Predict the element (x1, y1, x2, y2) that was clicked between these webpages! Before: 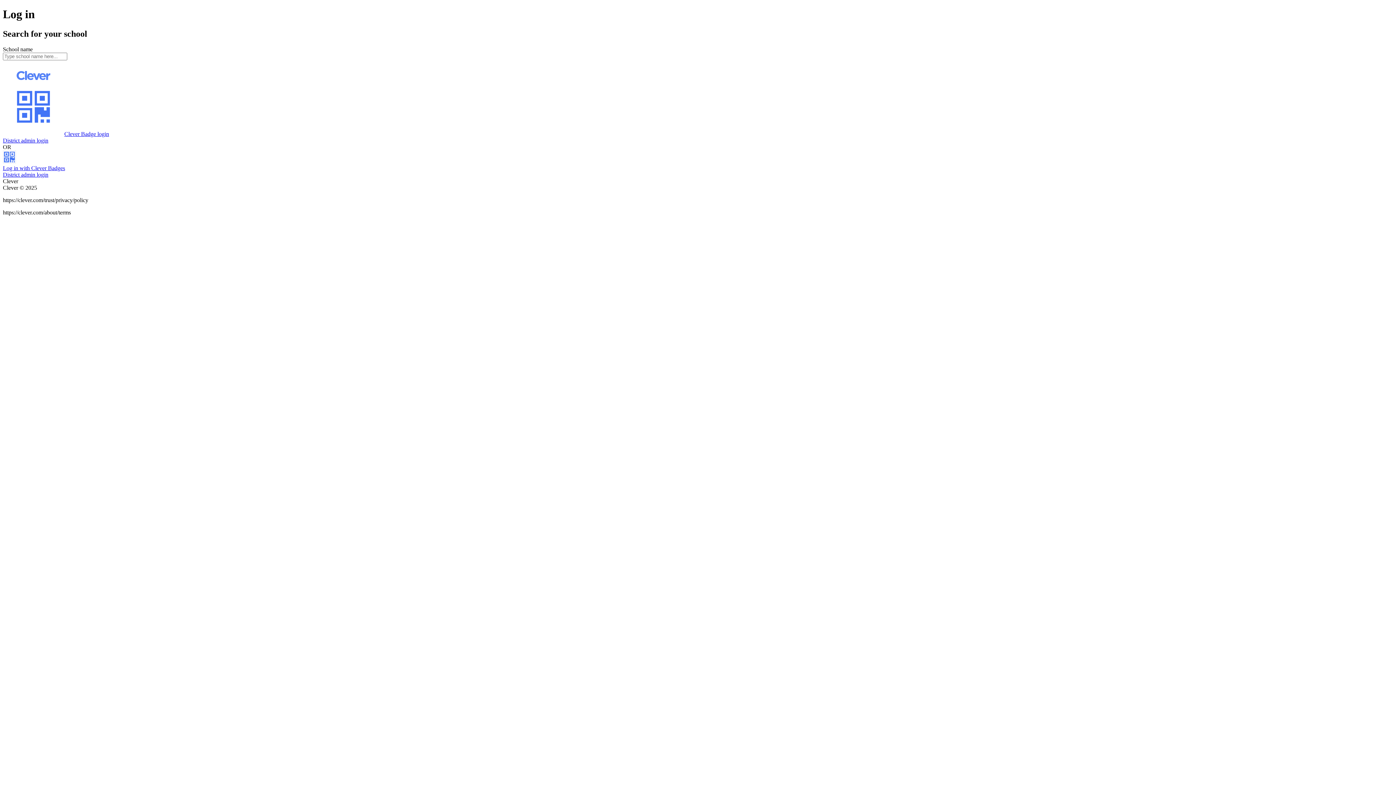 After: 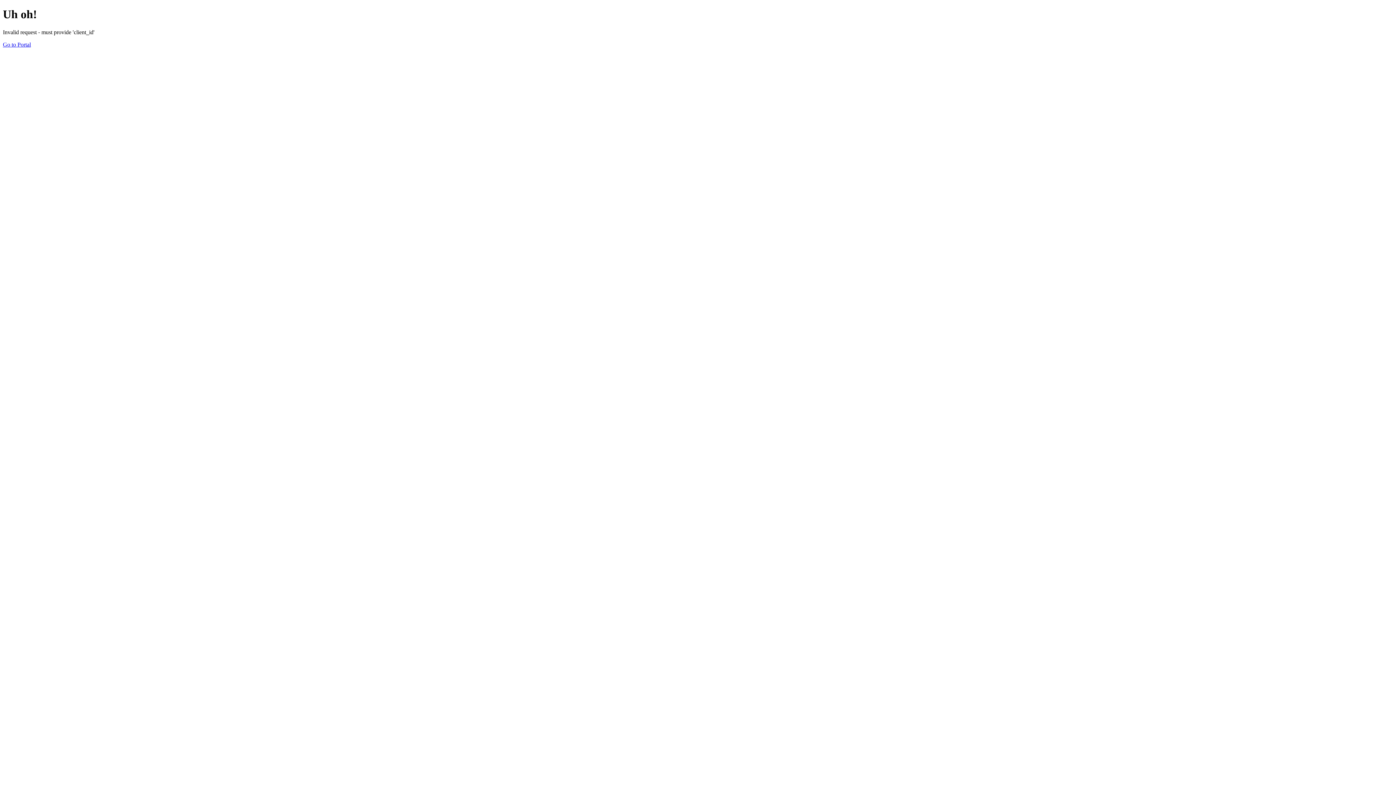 Action: bbox: (2, 137, 48, 143) label: District admin login